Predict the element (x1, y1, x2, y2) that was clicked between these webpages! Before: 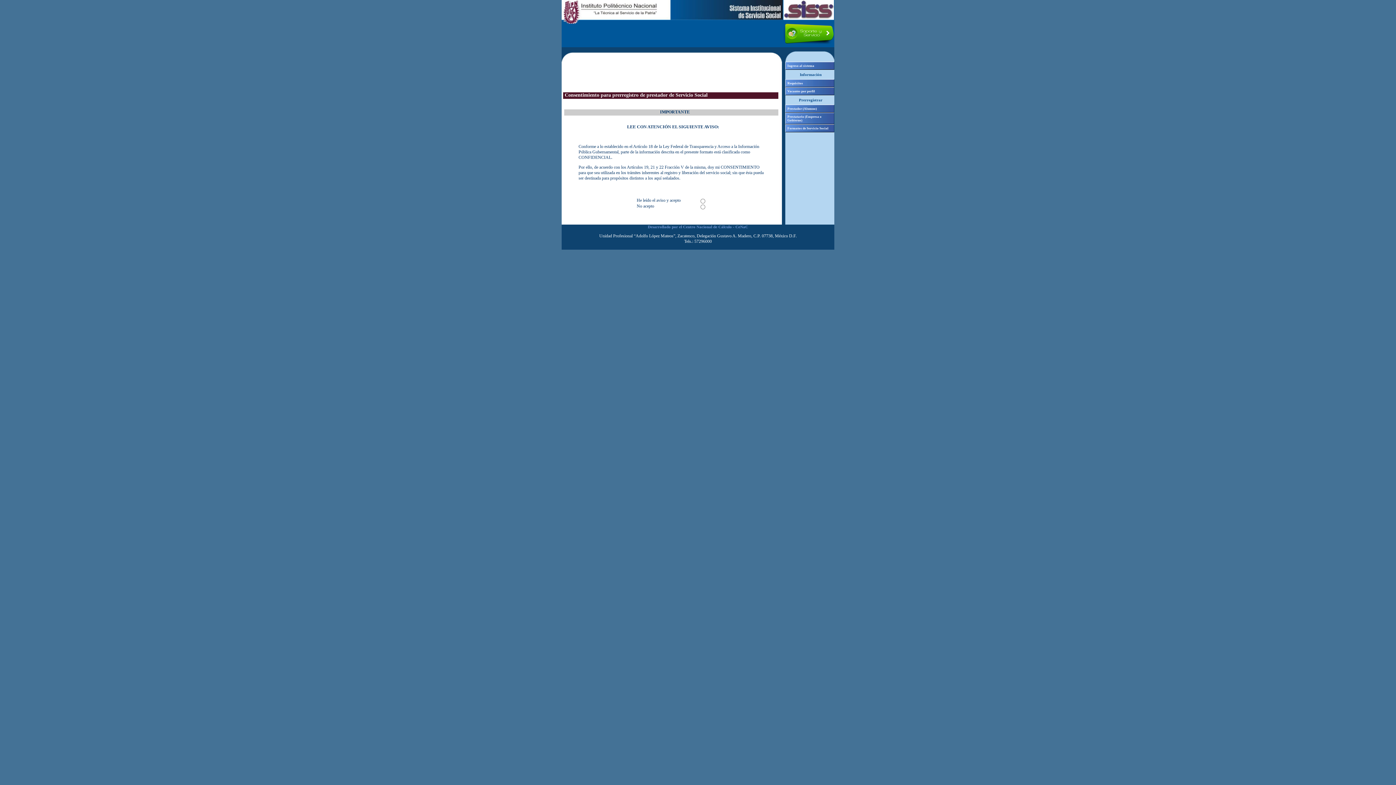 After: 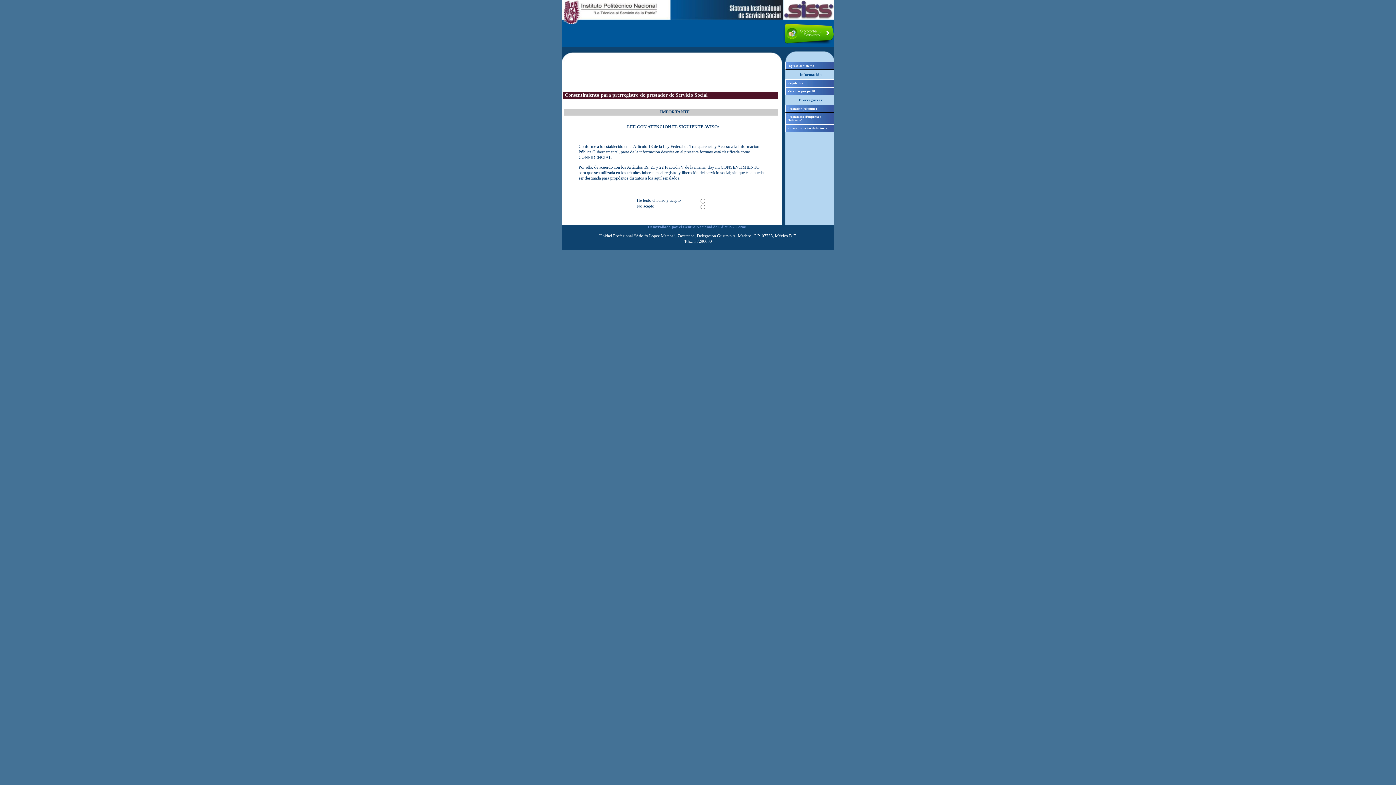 Action: bbox: (785, 104, 834, 112) label: Prestador (Alumno)